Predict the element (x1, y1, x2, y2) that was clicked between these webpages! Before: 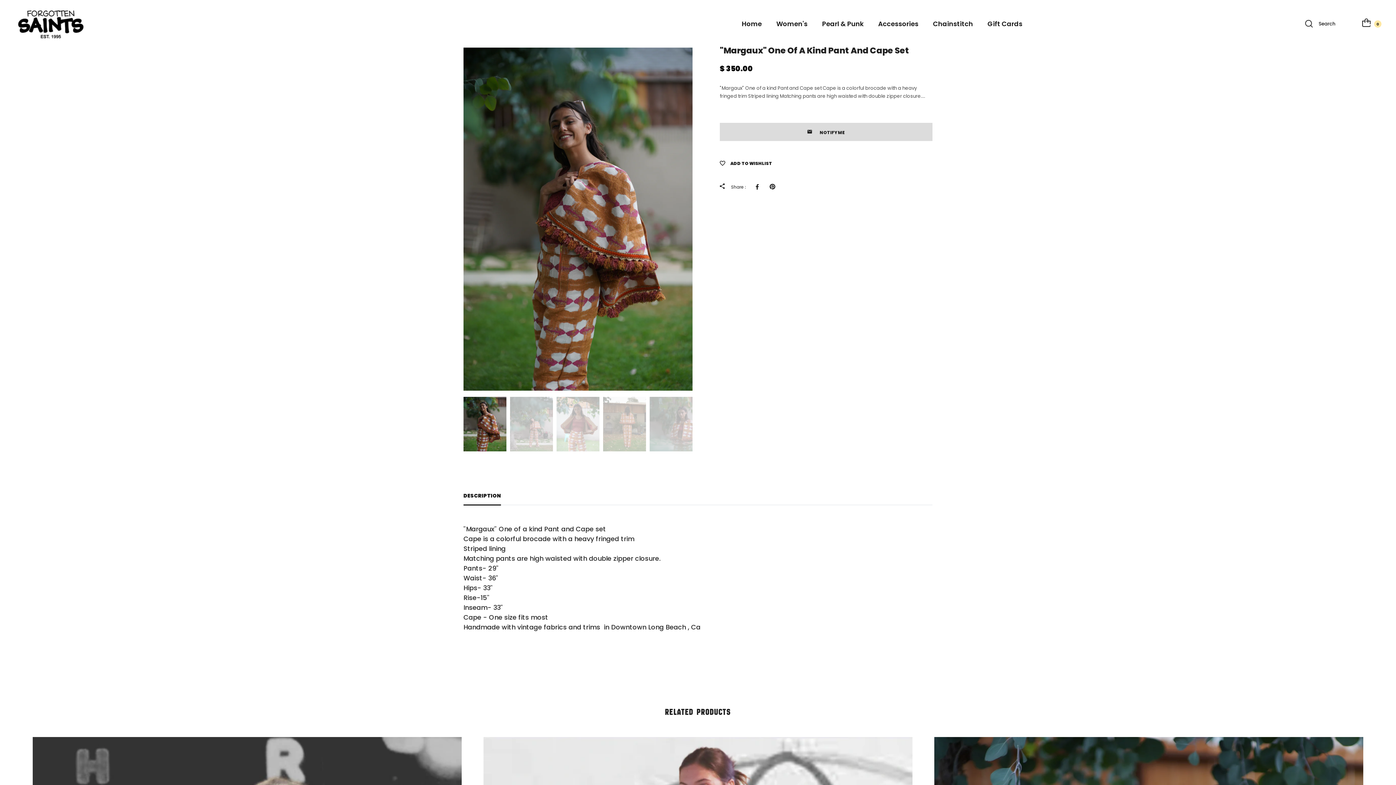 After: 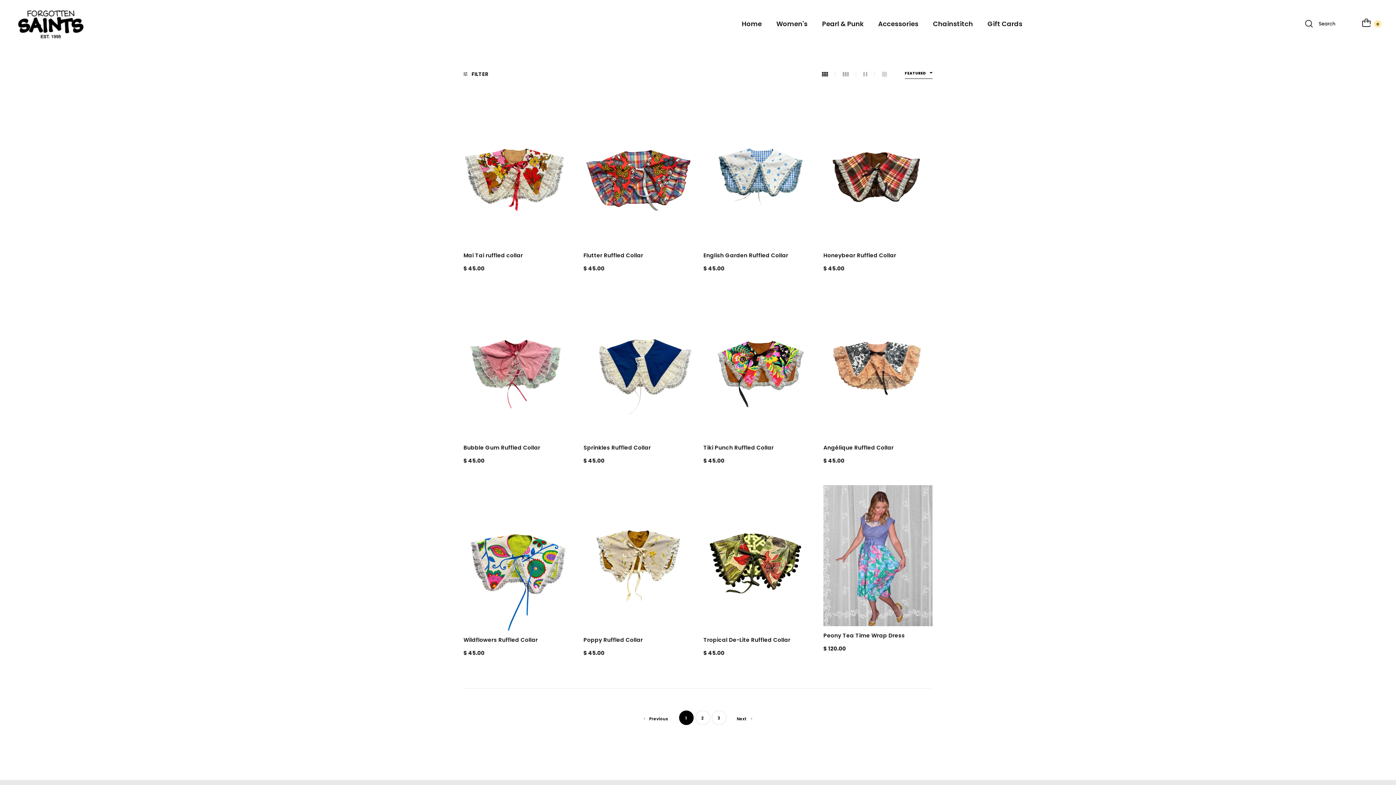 Action: bbox: (822, 19, 863, 28) label: Pearl & Punk